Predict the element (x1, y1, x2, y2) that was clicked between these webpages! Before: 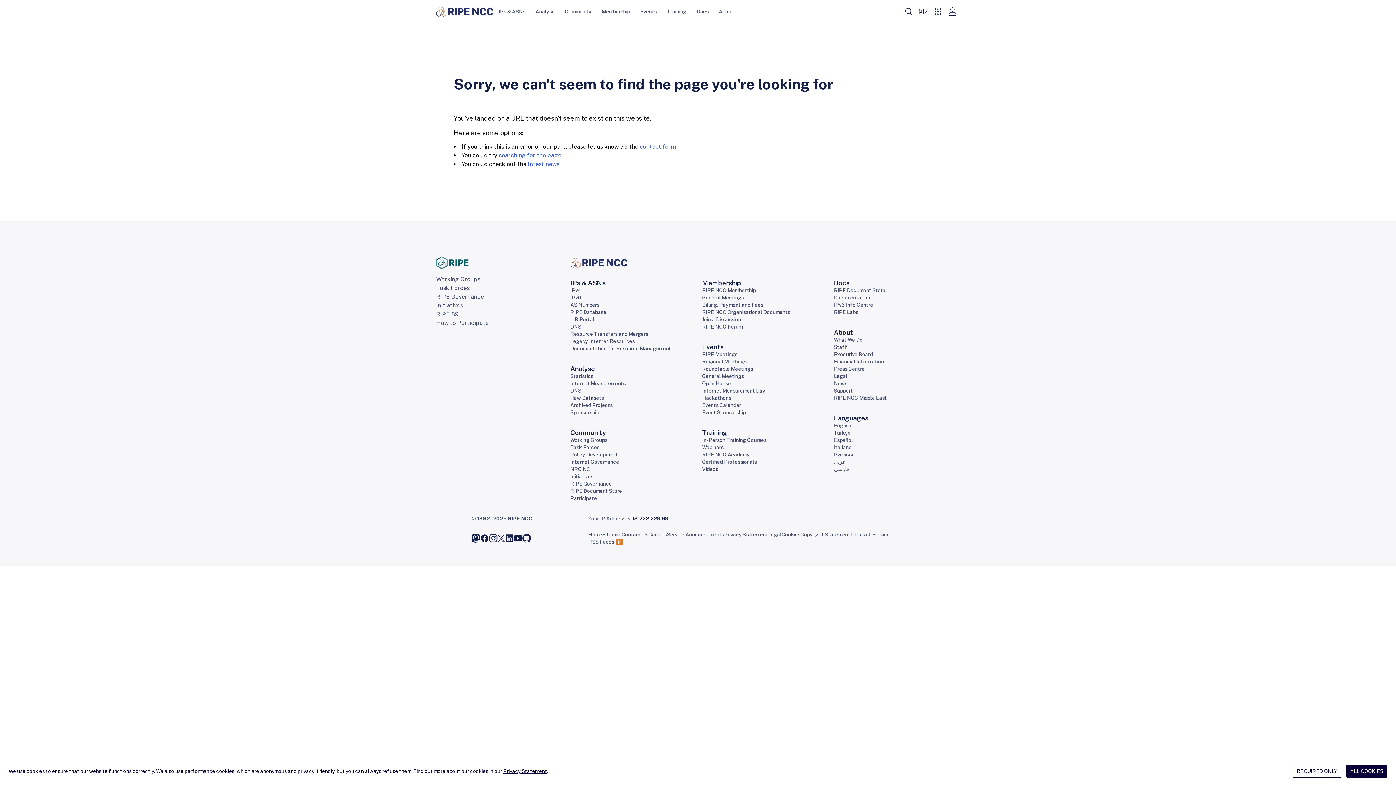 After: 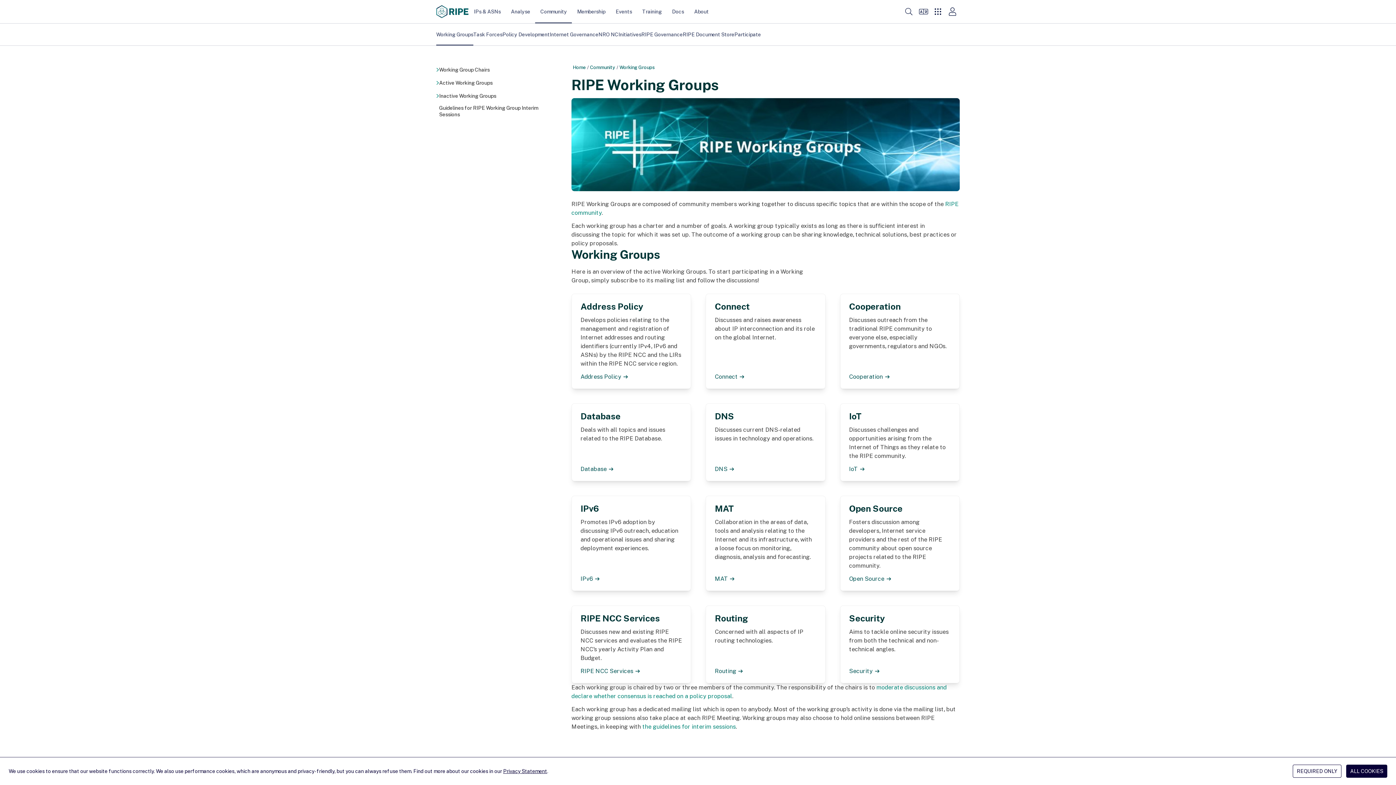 Action: bbox: (436, 275, 480, 284) label: Working Groups